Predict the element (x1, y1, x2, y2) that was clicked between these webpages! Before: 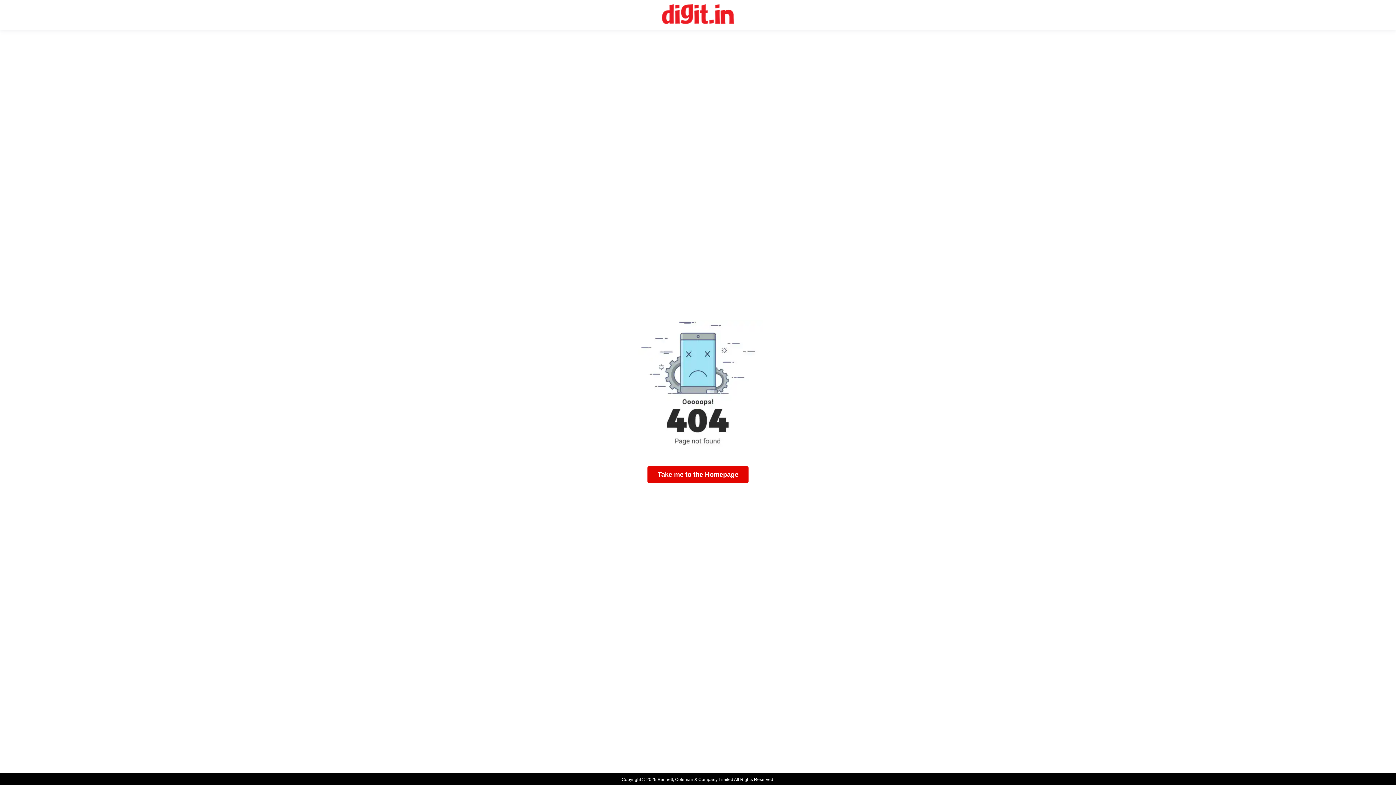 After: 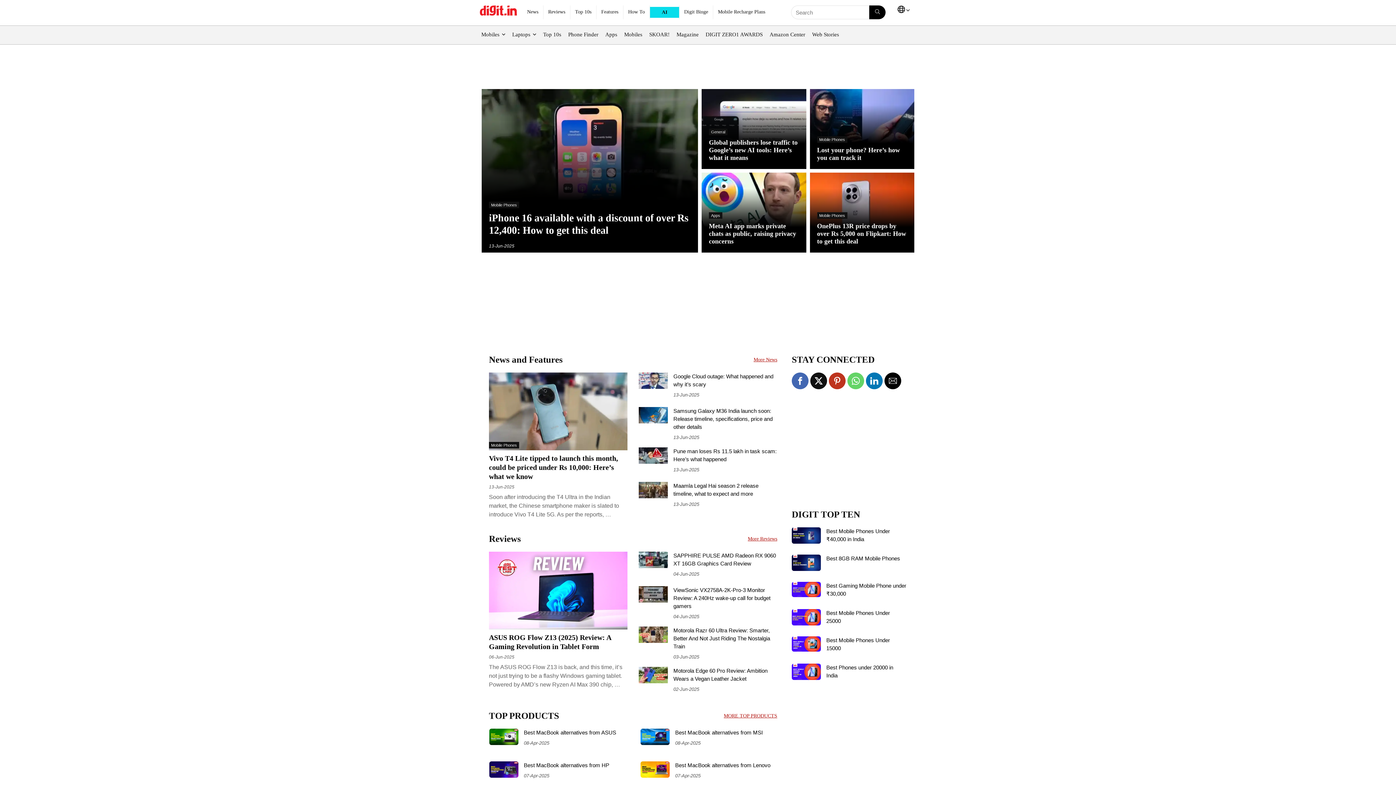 Action: label: Digit Homepage bbox: (662, 4, 734, 25)